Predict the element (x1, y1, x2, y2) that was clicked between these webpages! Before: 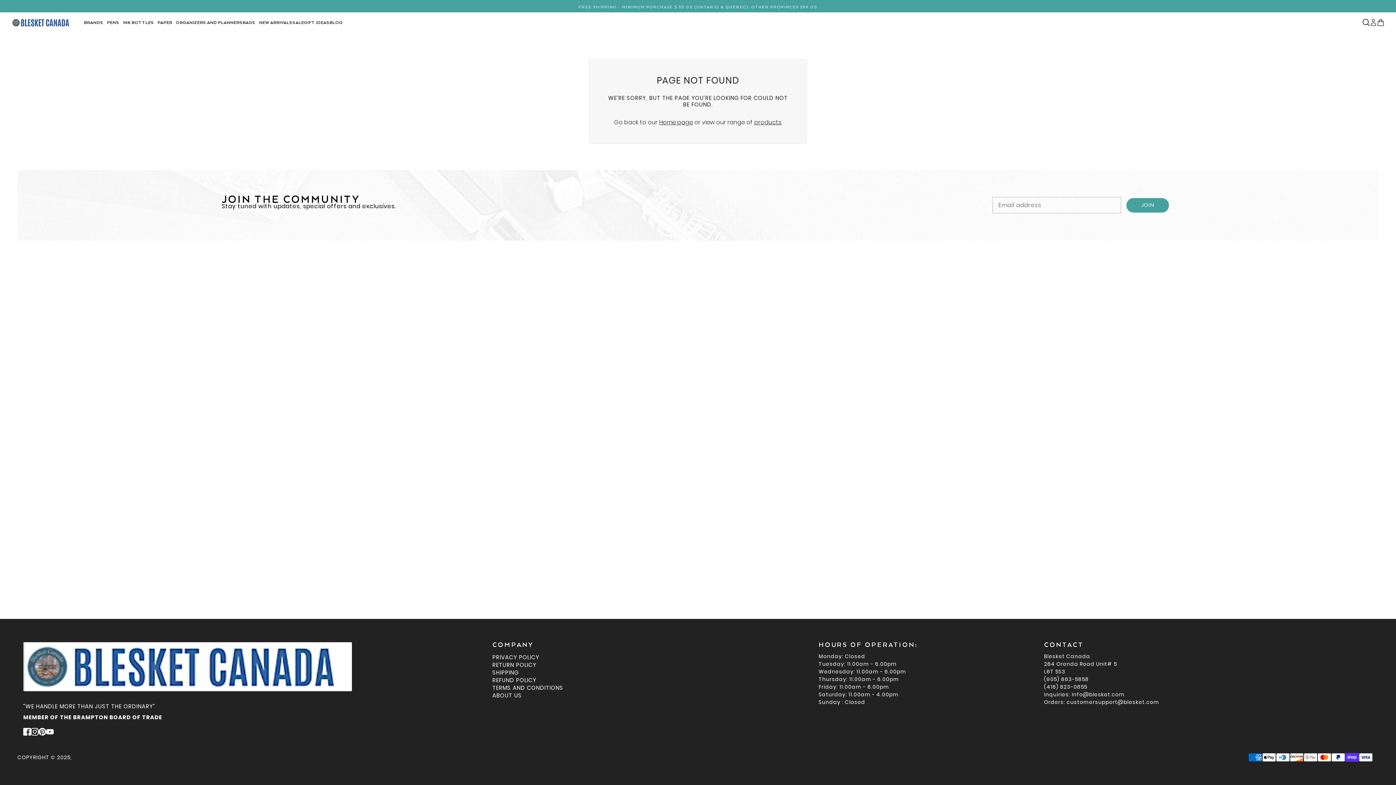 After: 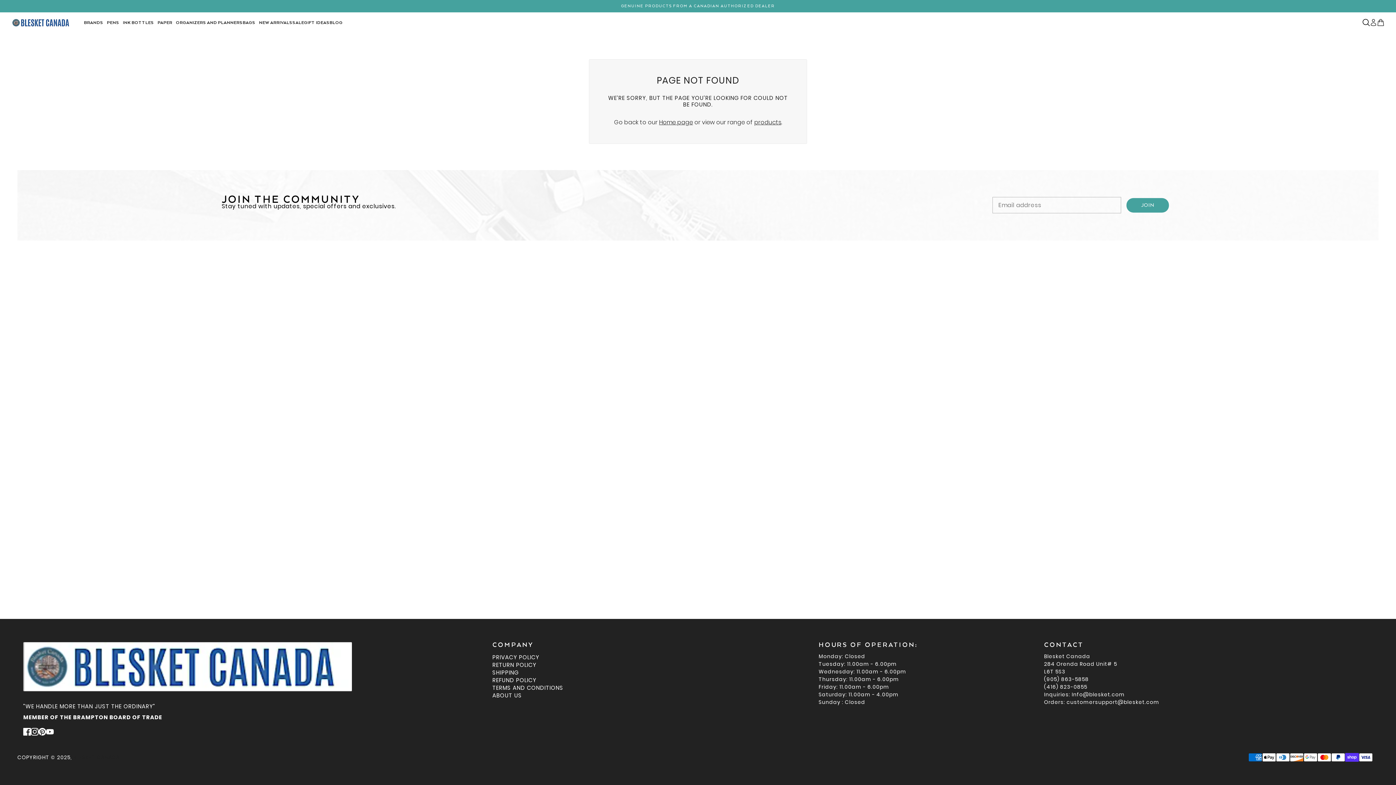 Action: label: youtube bbox: (43, 725, 56, 738)